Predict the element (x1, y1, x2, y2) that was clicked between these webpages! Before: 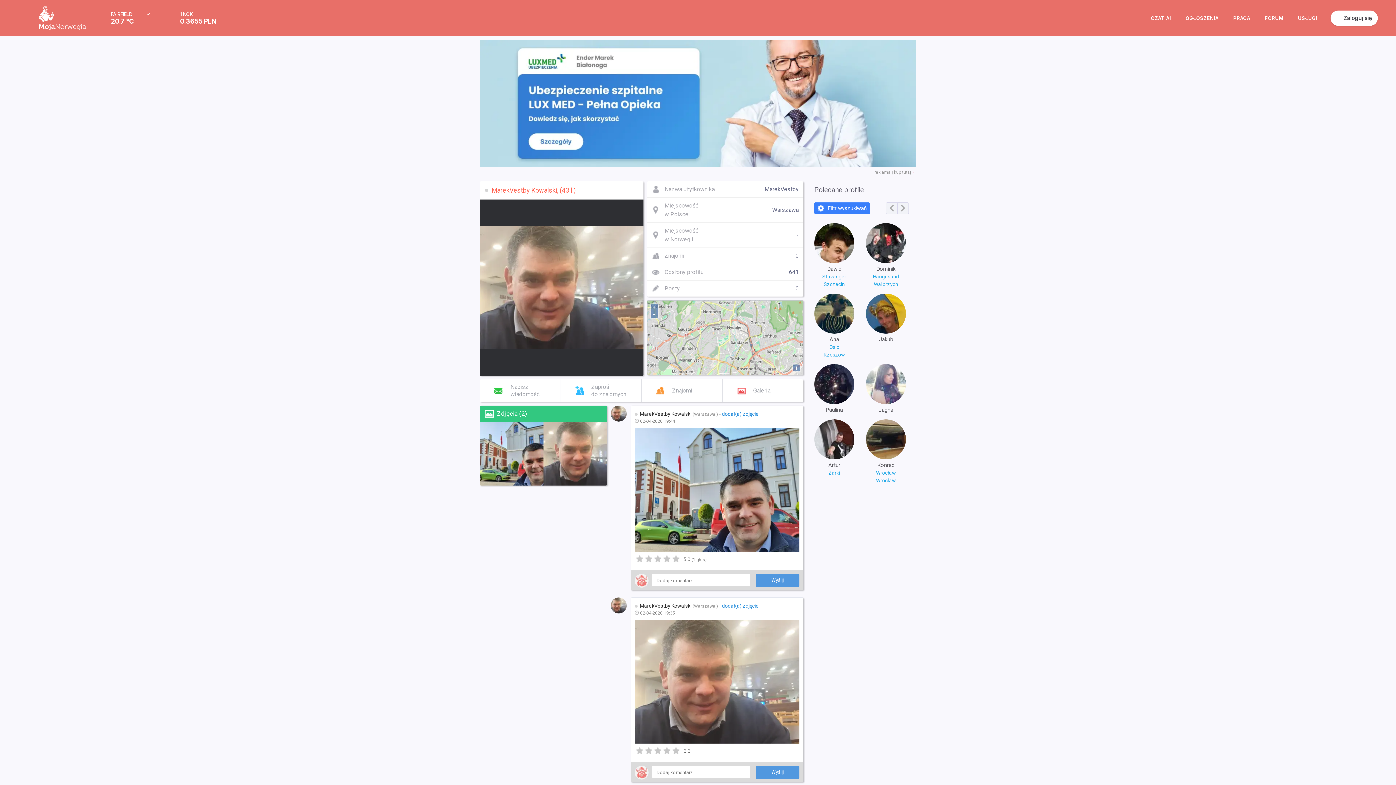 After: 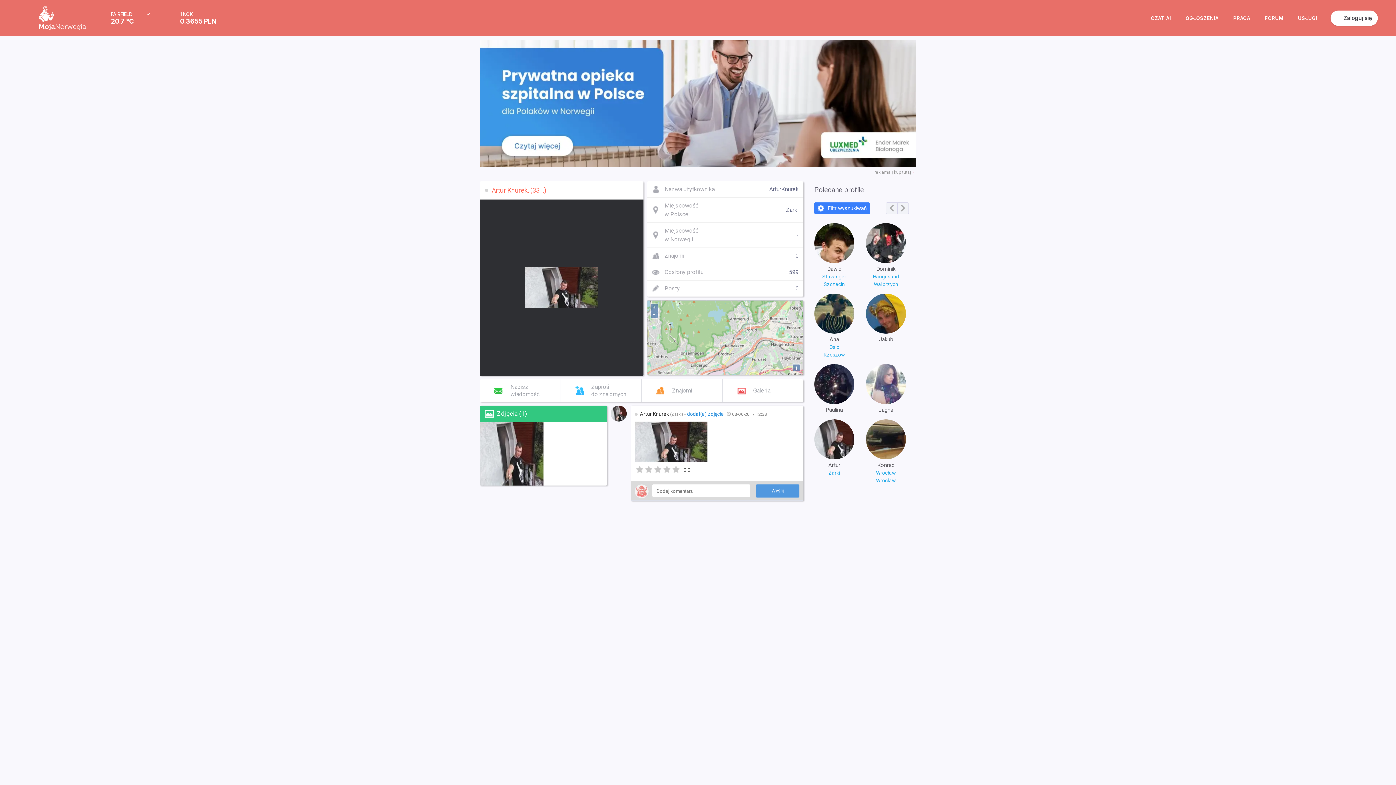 Action: label:  
Artur
Zarki bbox: (814, 419, 858, 477)